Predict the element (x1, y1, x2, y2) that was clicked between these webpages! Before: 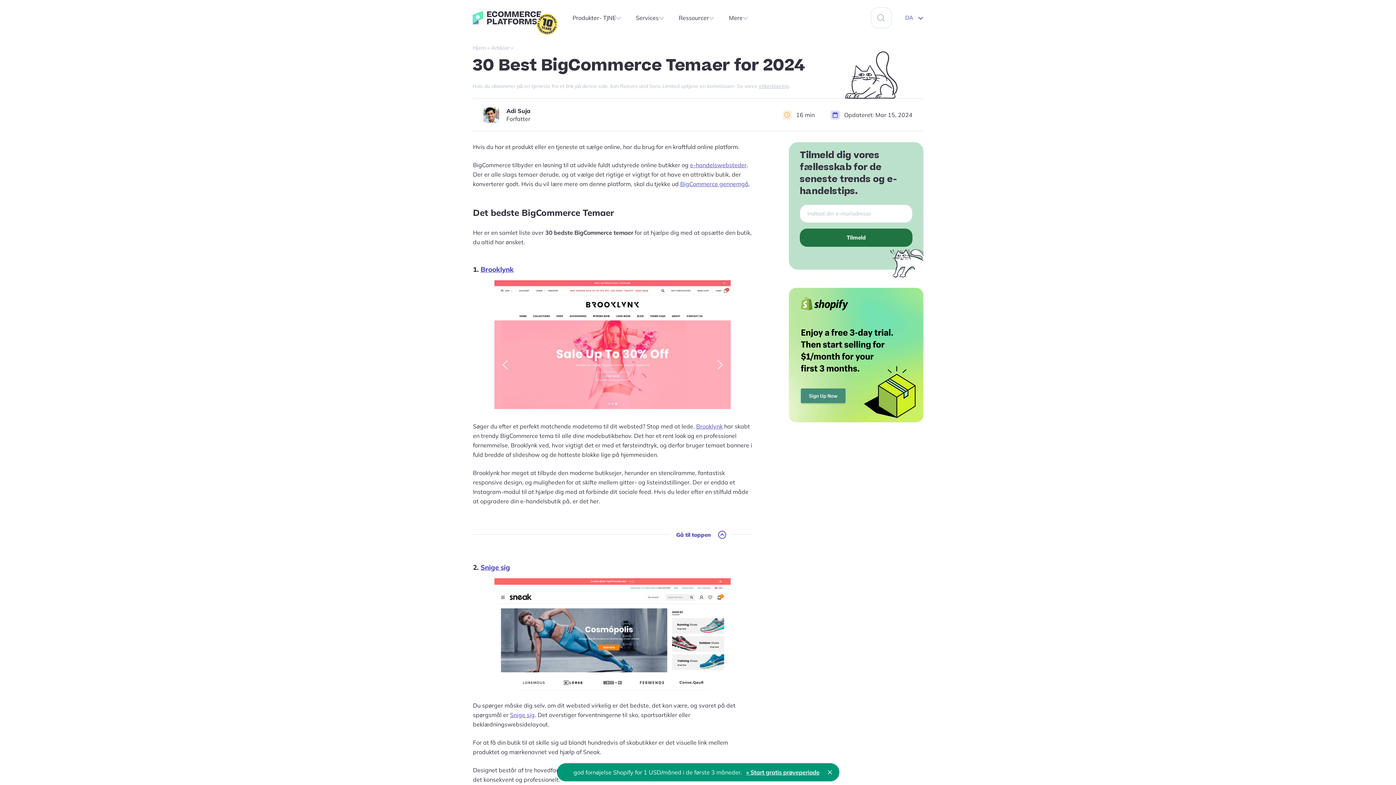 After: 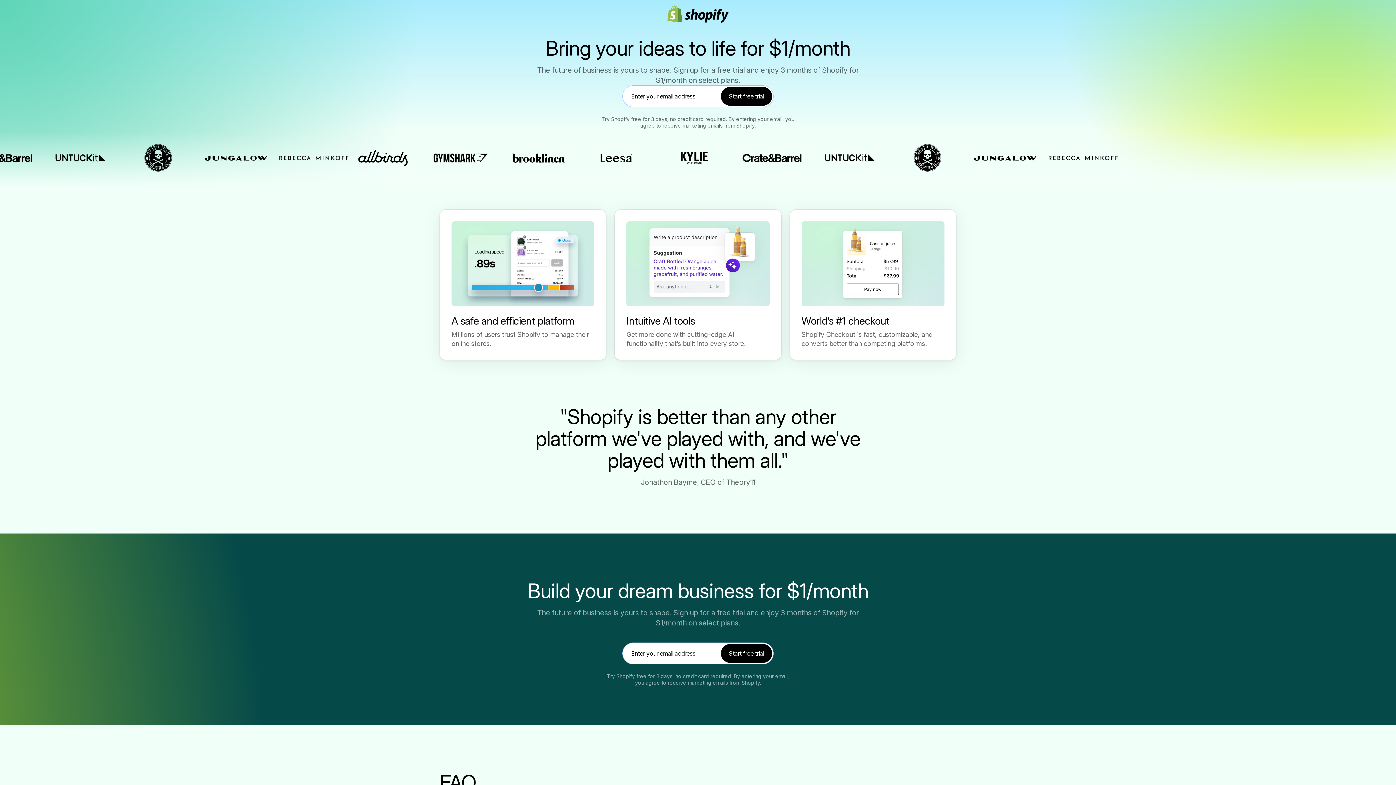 Action: bbox: (789, 415, 923, 424)